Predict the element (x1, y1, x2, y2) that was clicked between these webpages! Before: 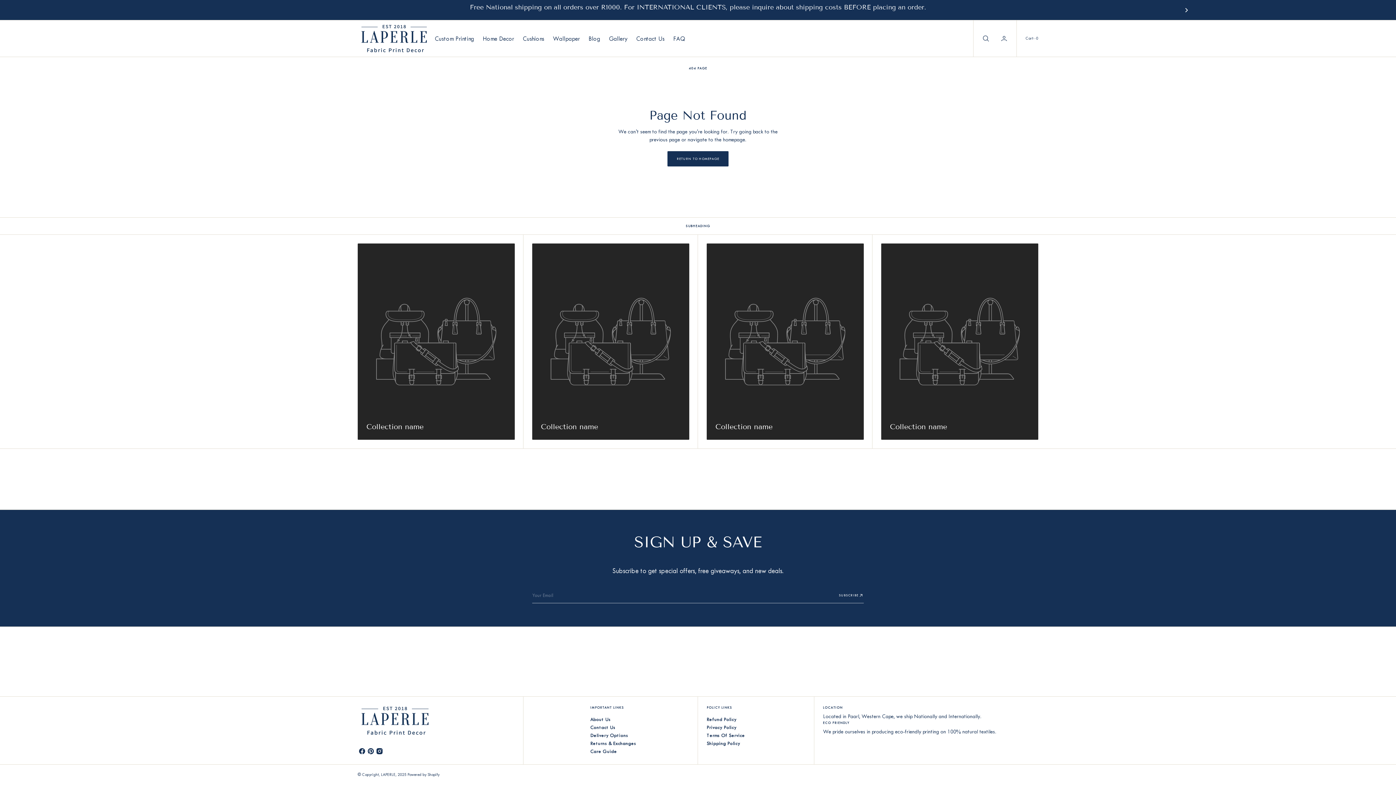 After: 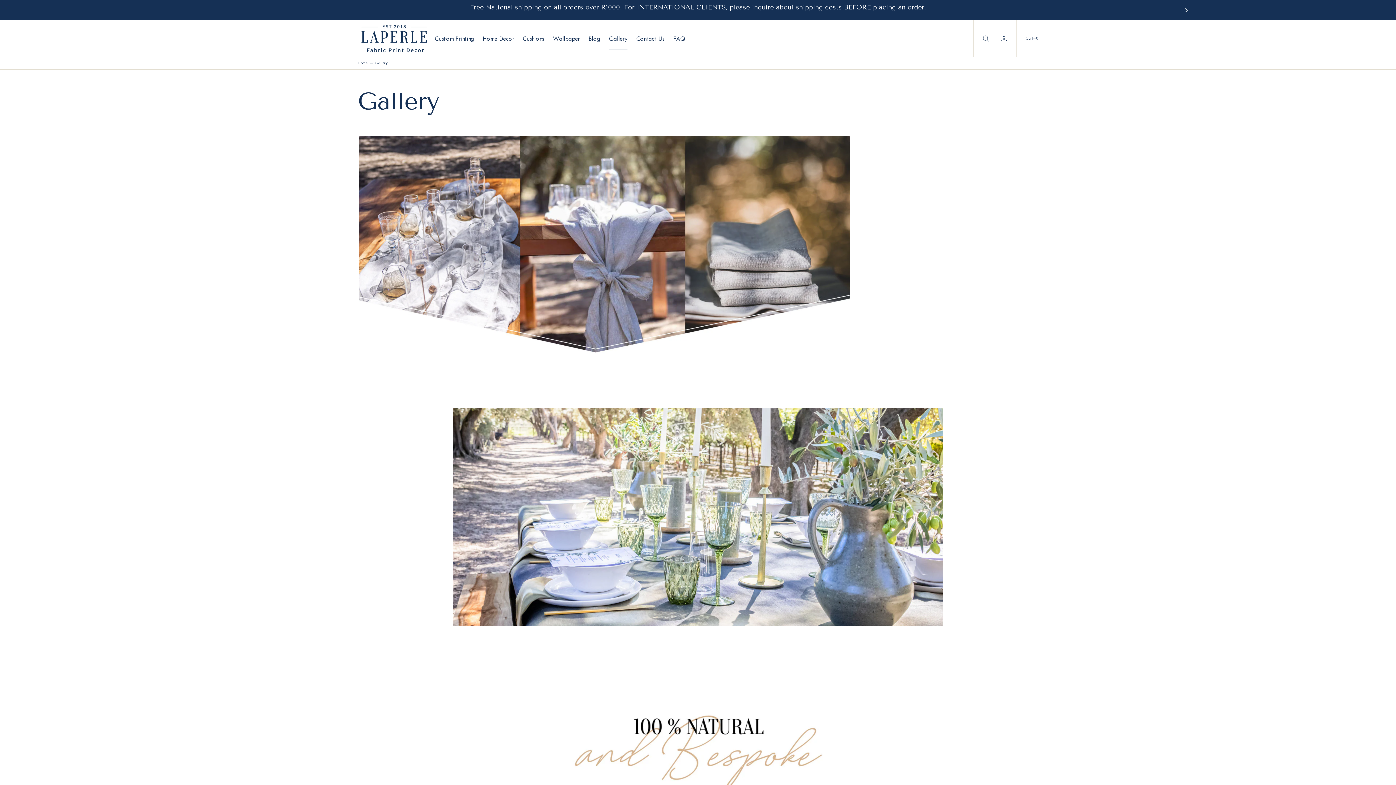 Action: label: Gallery bbox: (604, 28, 632, 48)